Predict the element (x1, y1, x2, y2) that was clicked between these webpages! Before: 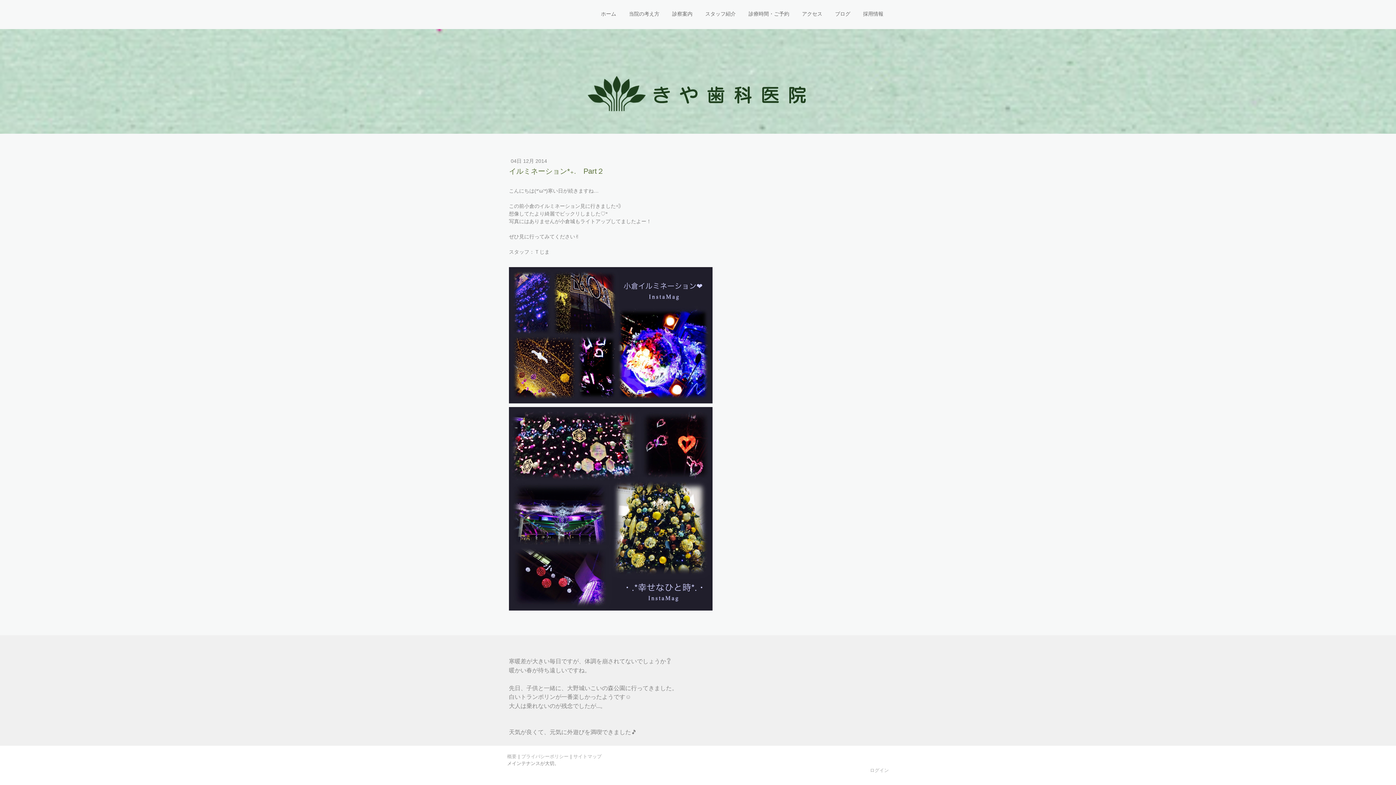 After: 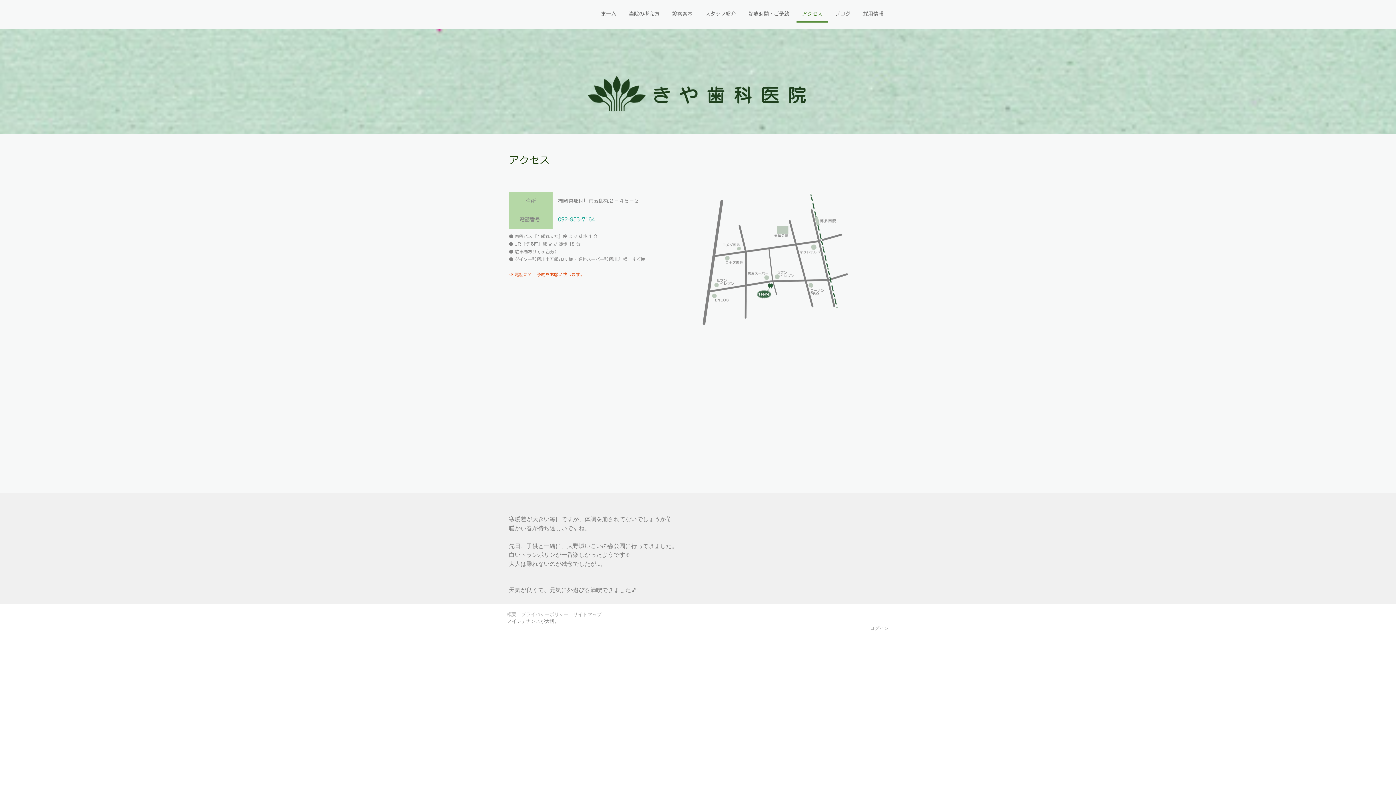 Action: bbox: (796, 6, 828, 22) label: アクセス